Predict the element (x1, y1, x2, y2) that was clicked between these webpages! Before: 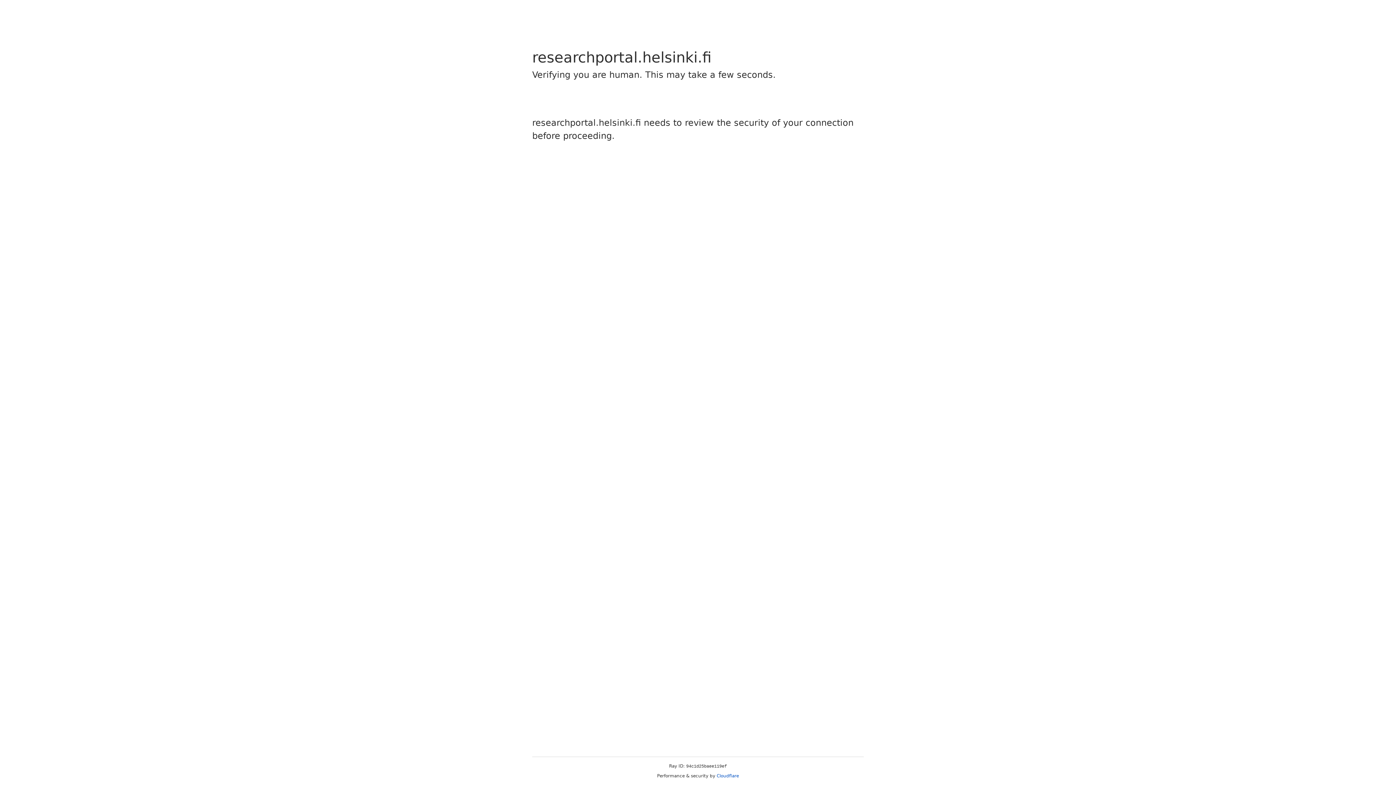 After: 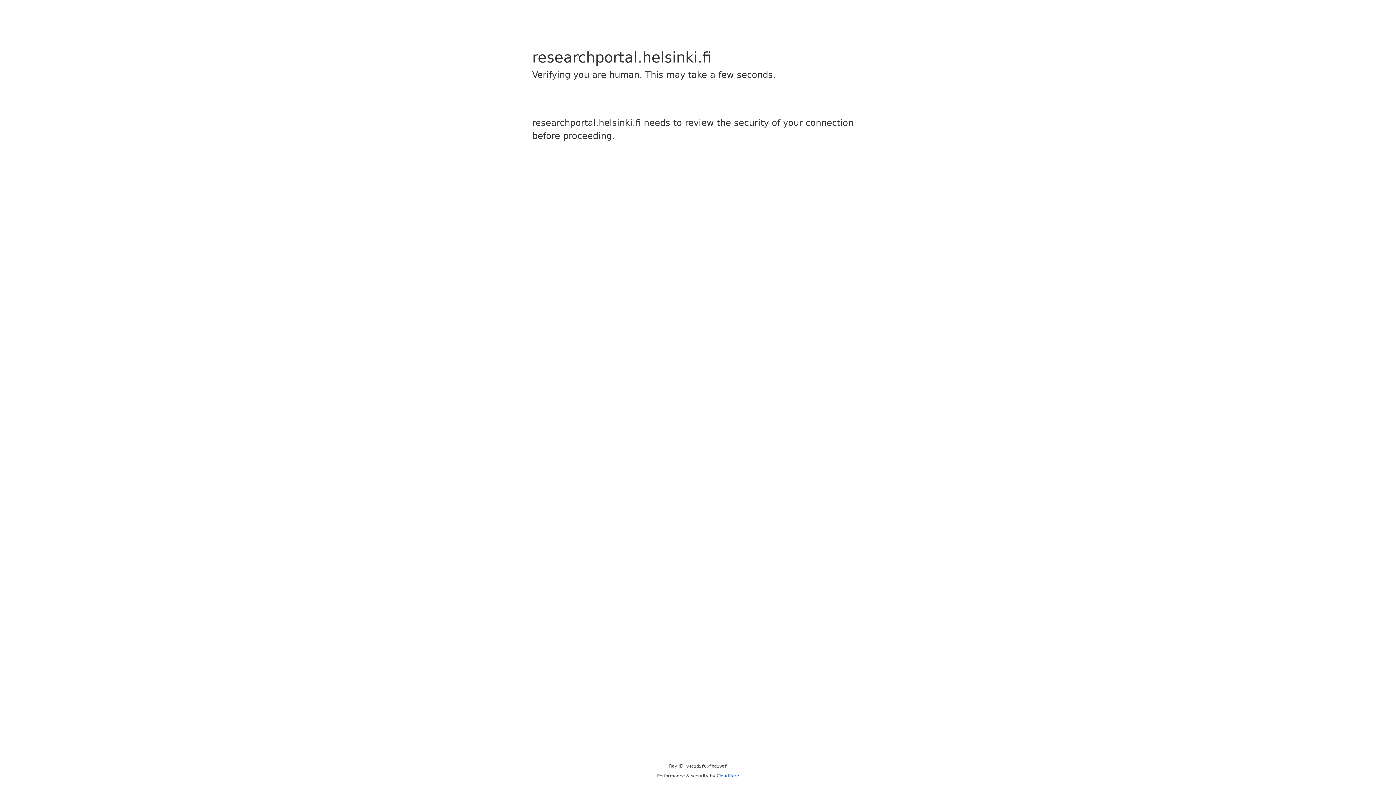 Action: label: Cloudflare bbox: (716, 773, 739, 778)